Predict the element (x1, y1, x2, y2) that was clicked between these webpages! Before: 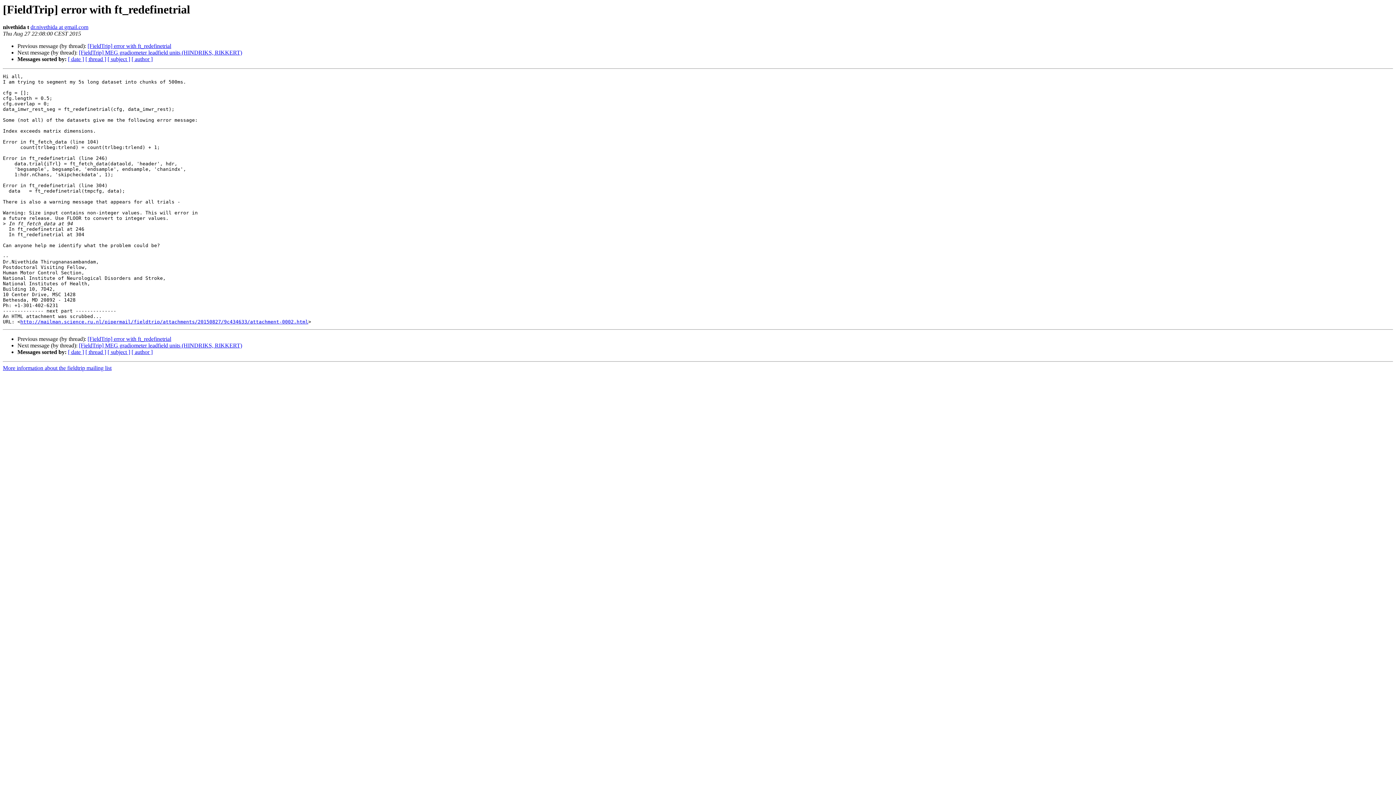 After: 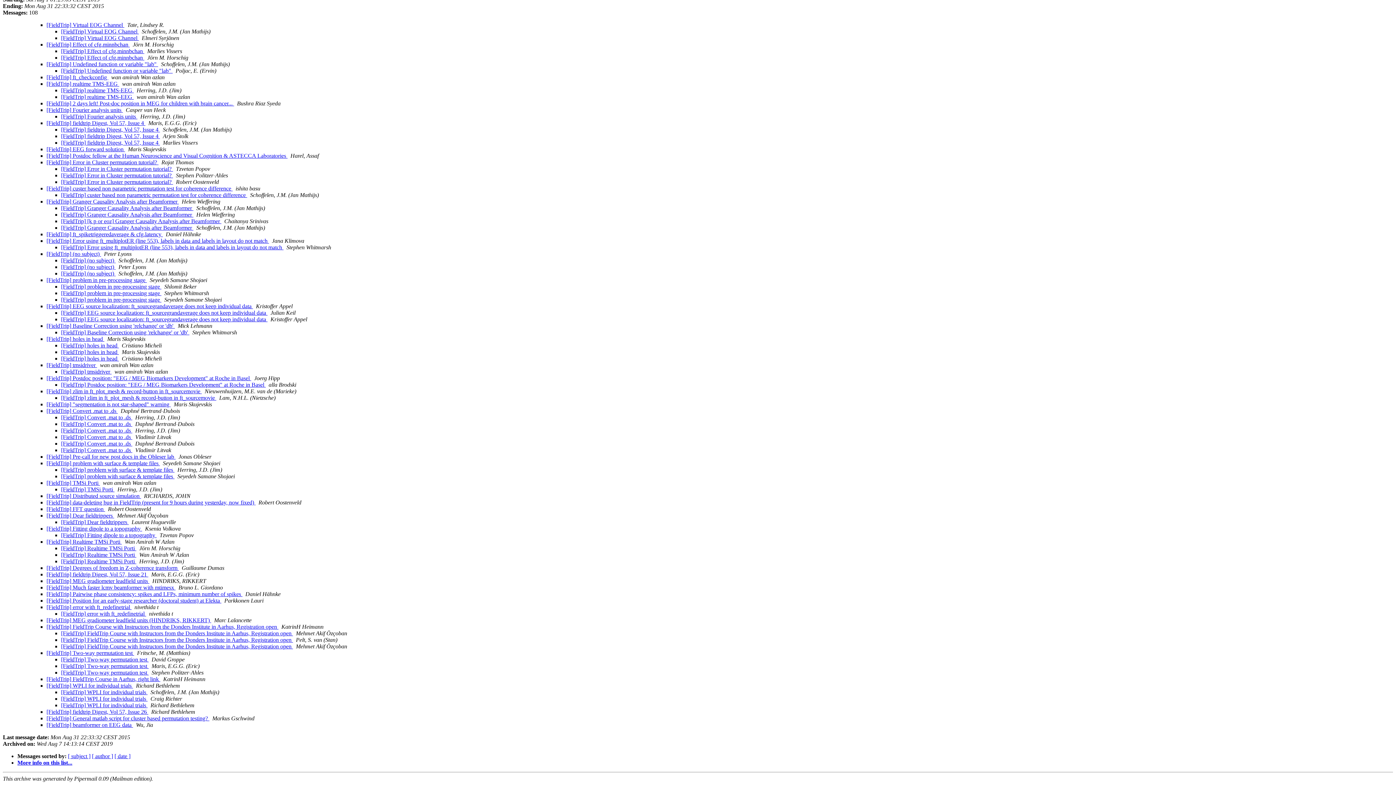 Action: label: [ thread ] bbox: (85, 349, 106, 355)